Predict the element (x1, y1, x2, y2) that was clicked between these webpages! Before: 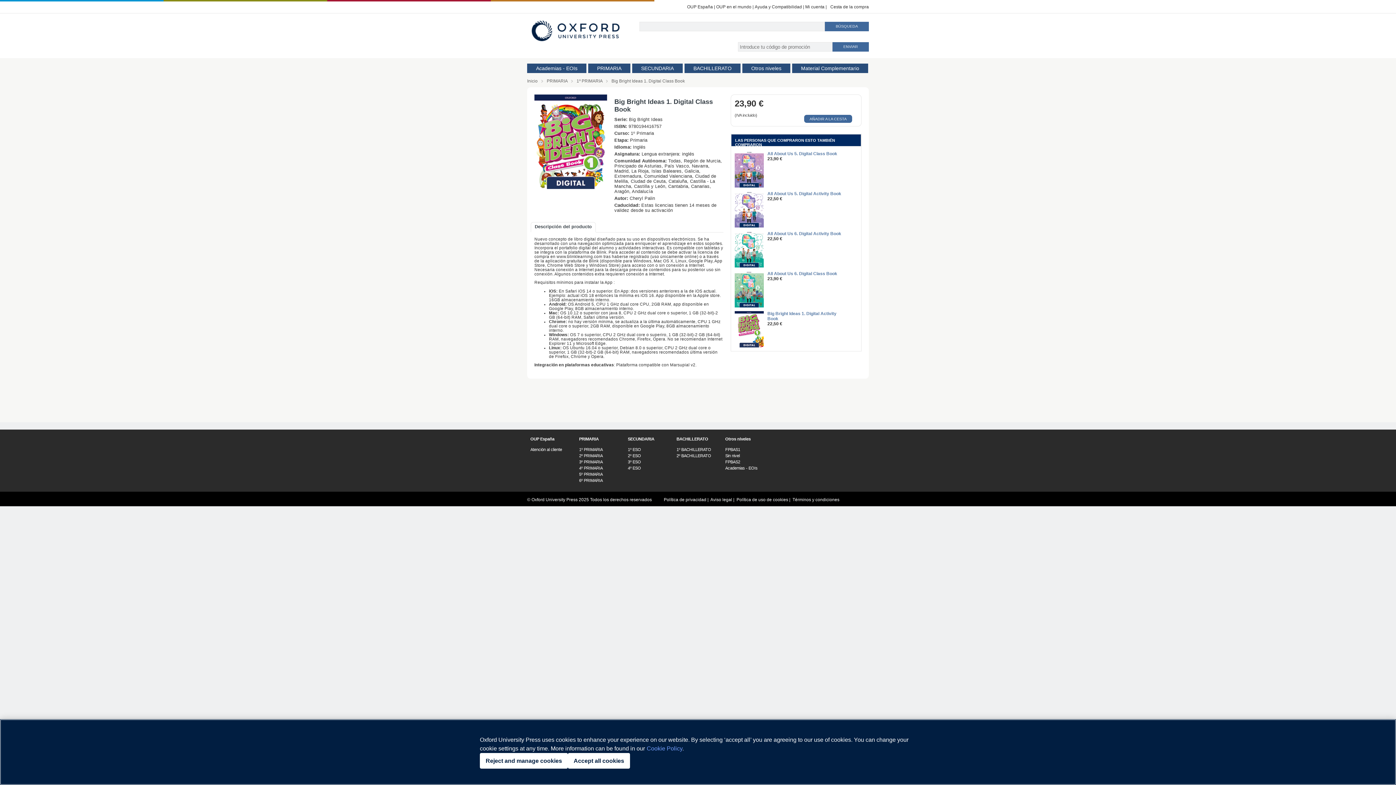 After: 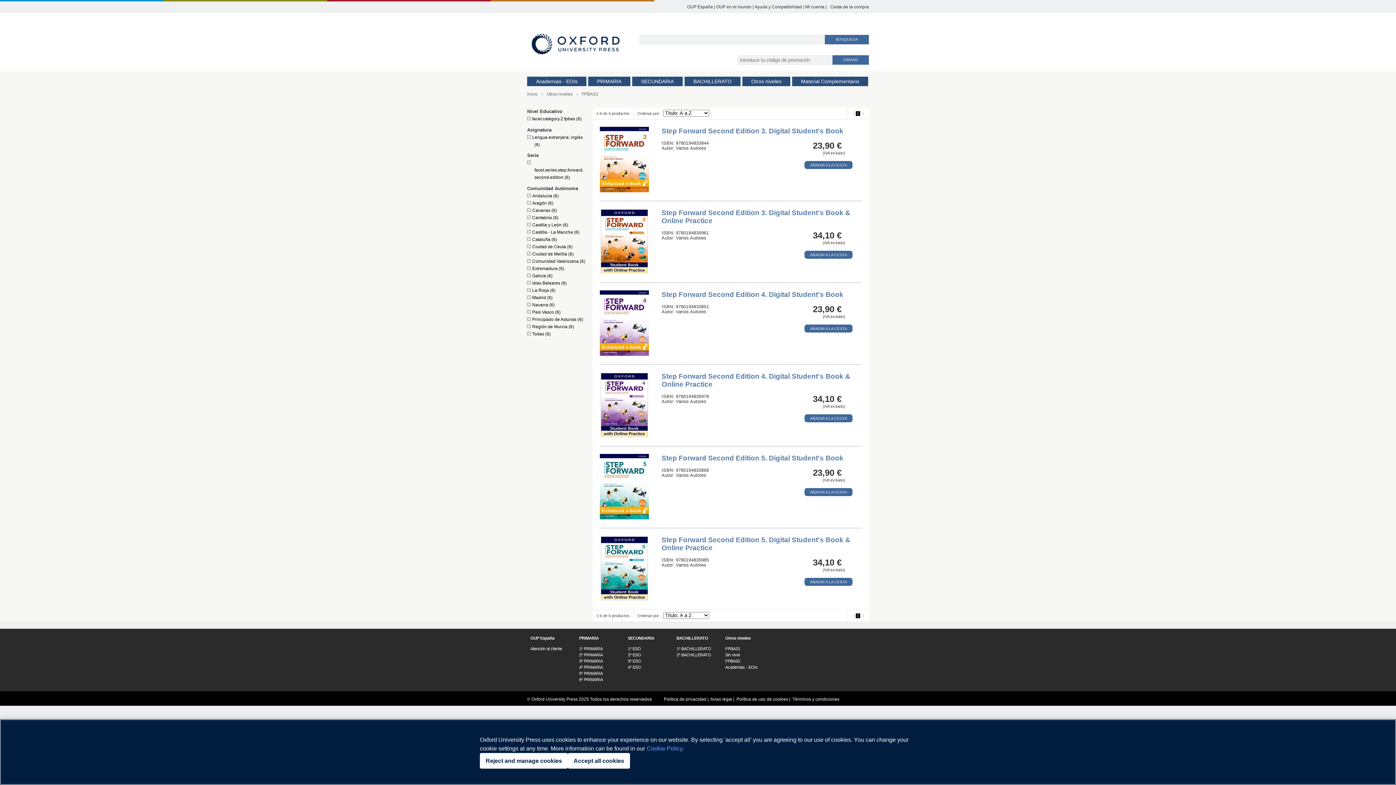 Action: bbox: (725, 459, 740, 464) label: FPBAS2